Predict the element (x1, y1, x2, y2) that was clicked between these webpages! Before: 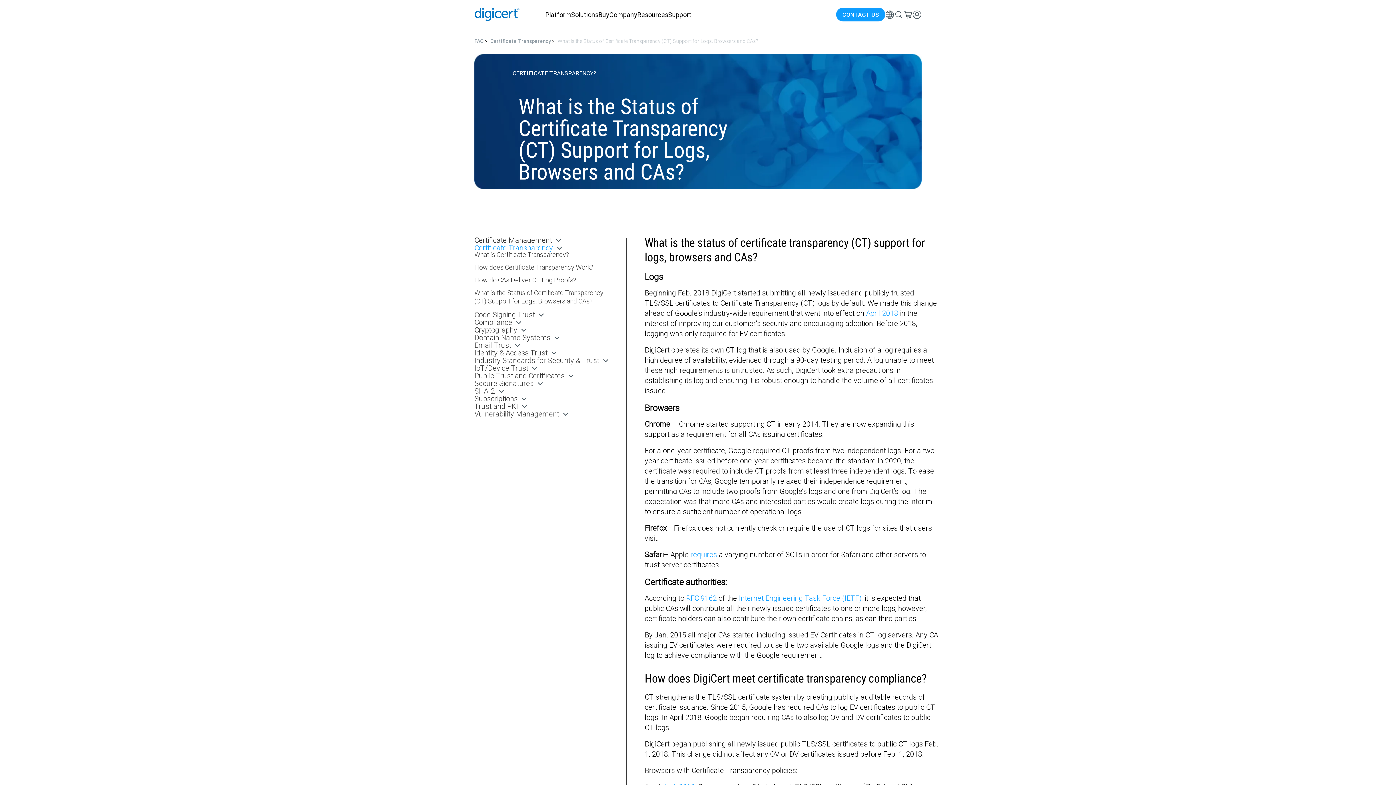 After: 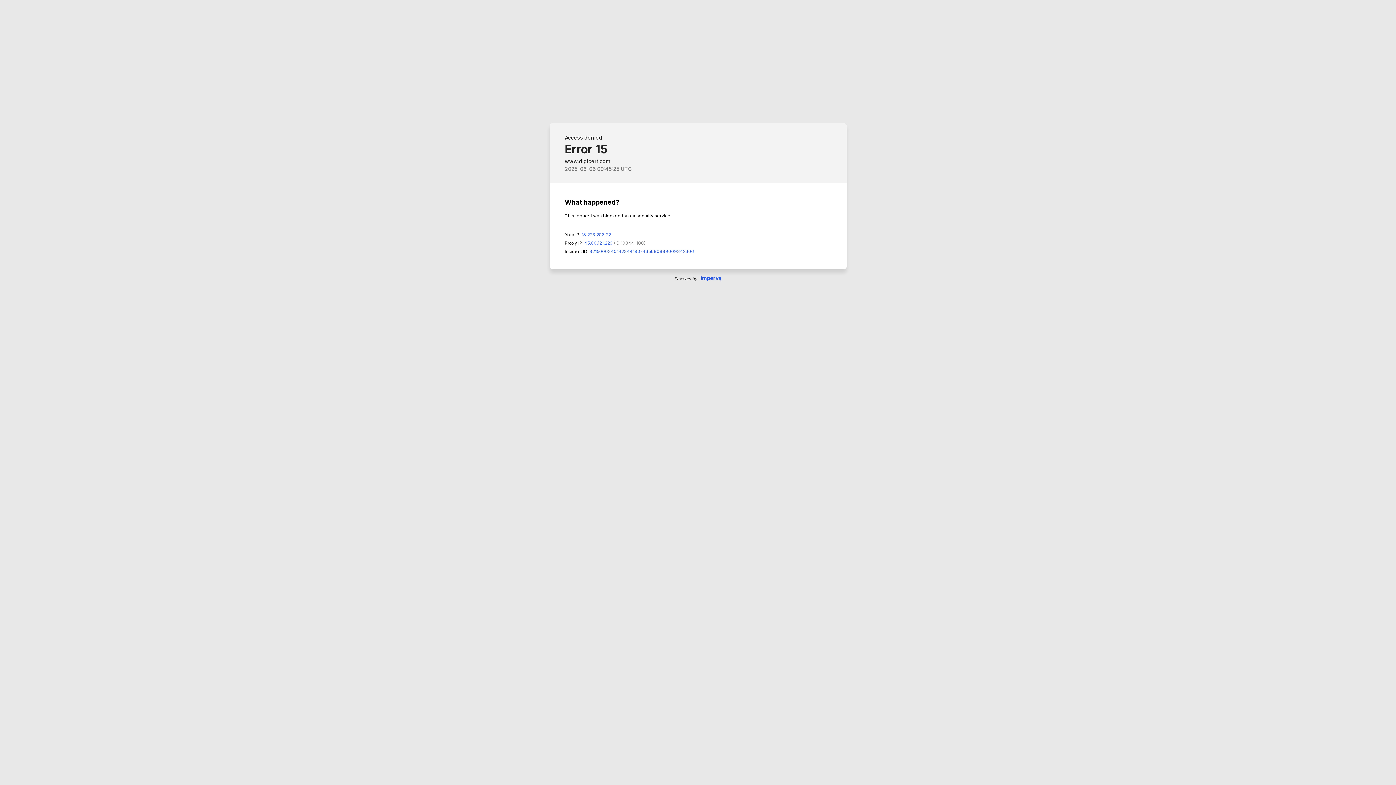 Action: label: April 2018 bbox: (866, 308, 898, 317)